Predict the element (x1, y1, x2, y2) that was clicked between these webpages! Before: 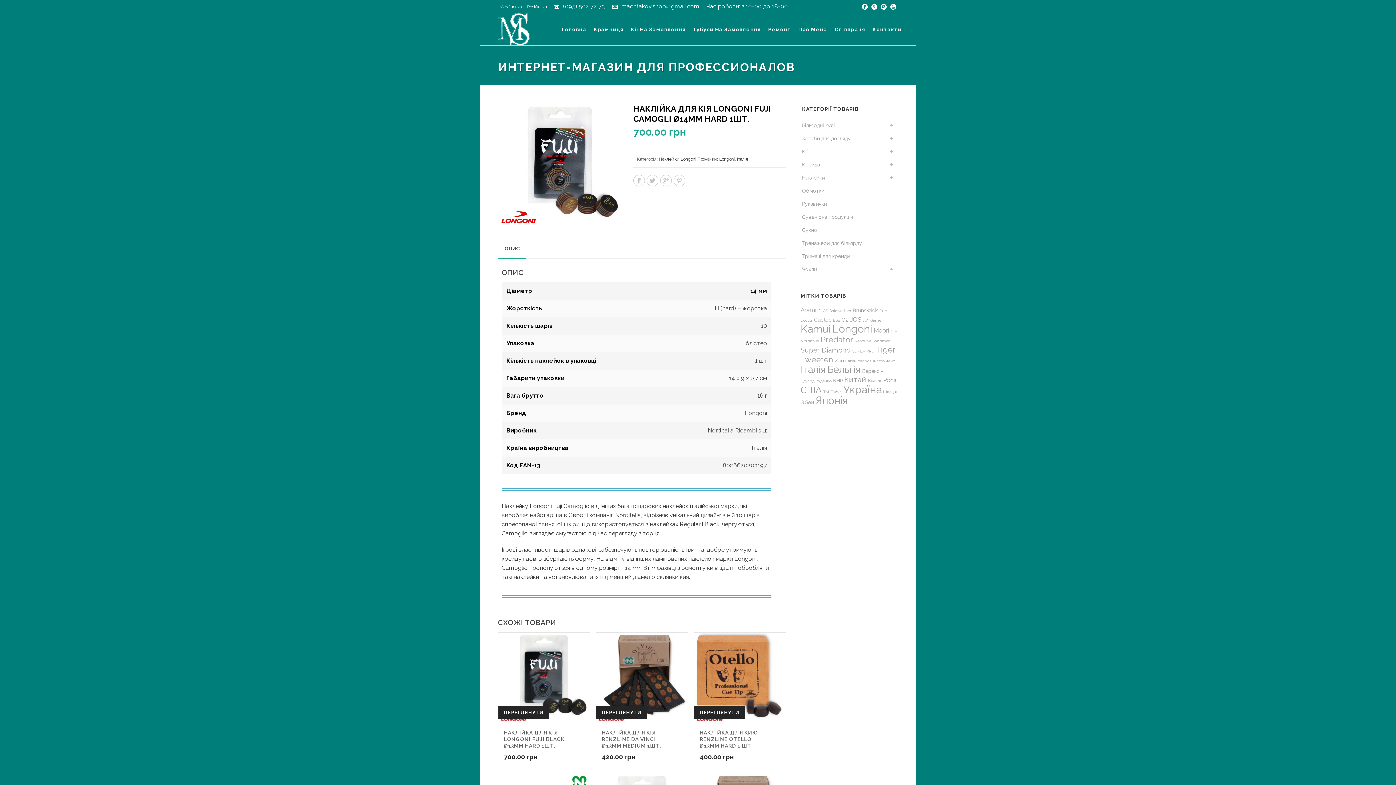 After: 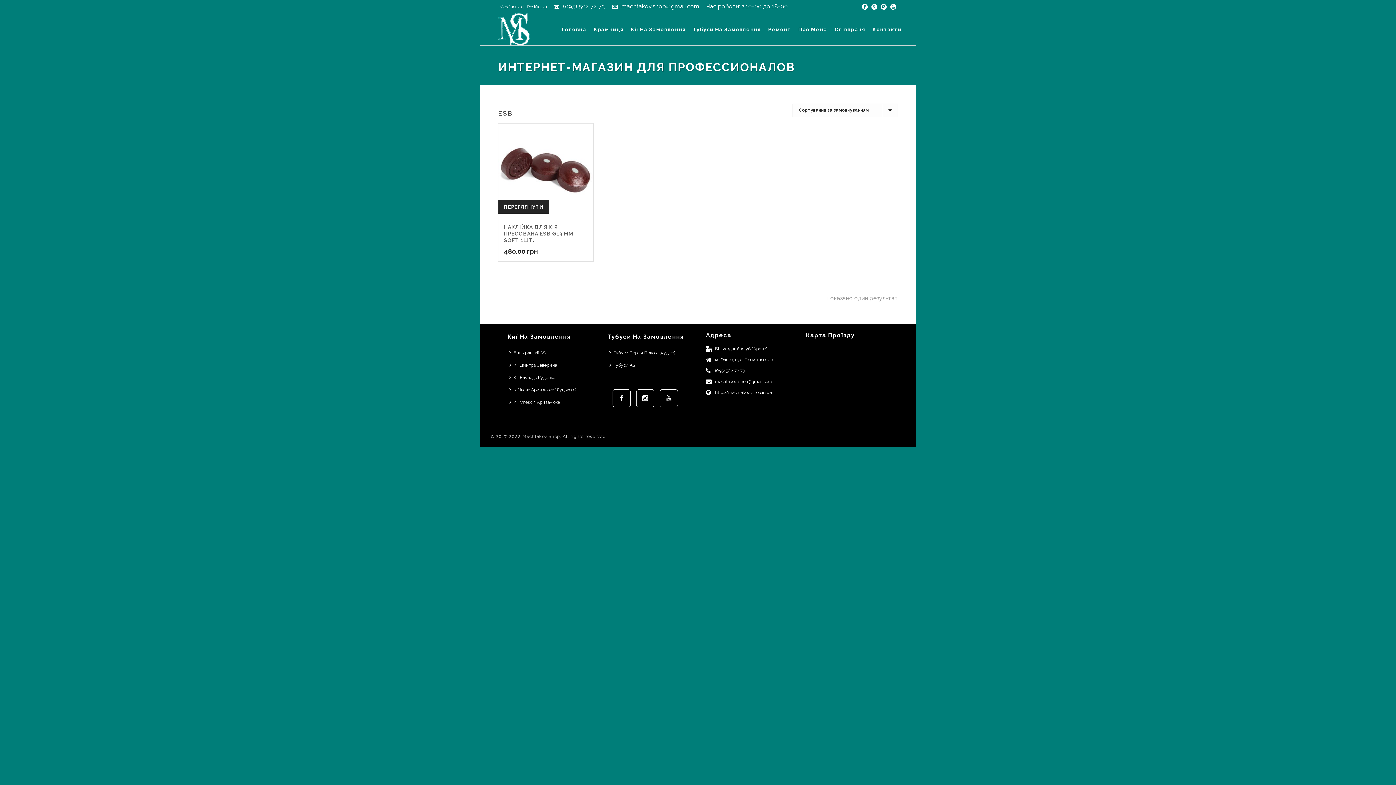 Action: bbox: (833, 318, 840, 322) label: ESB (1 товар)